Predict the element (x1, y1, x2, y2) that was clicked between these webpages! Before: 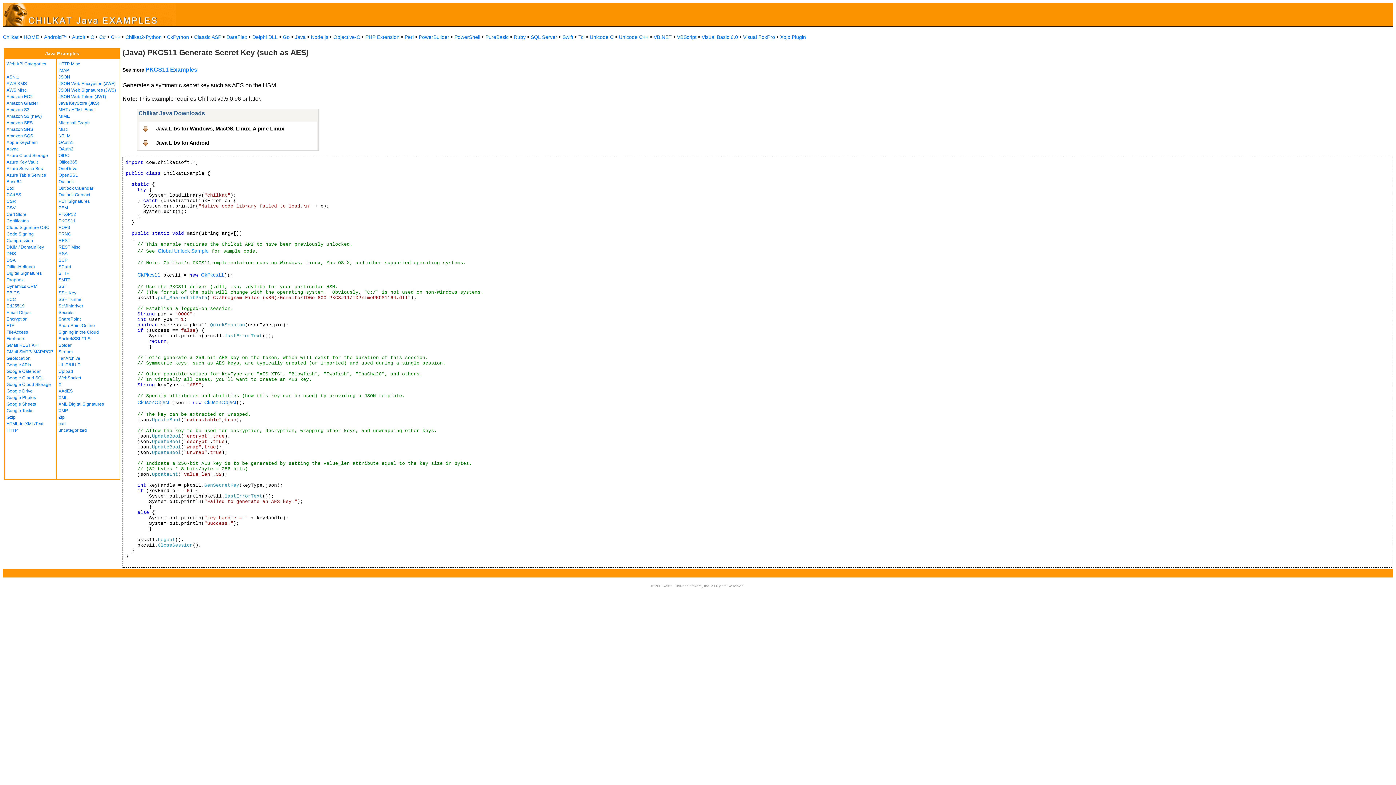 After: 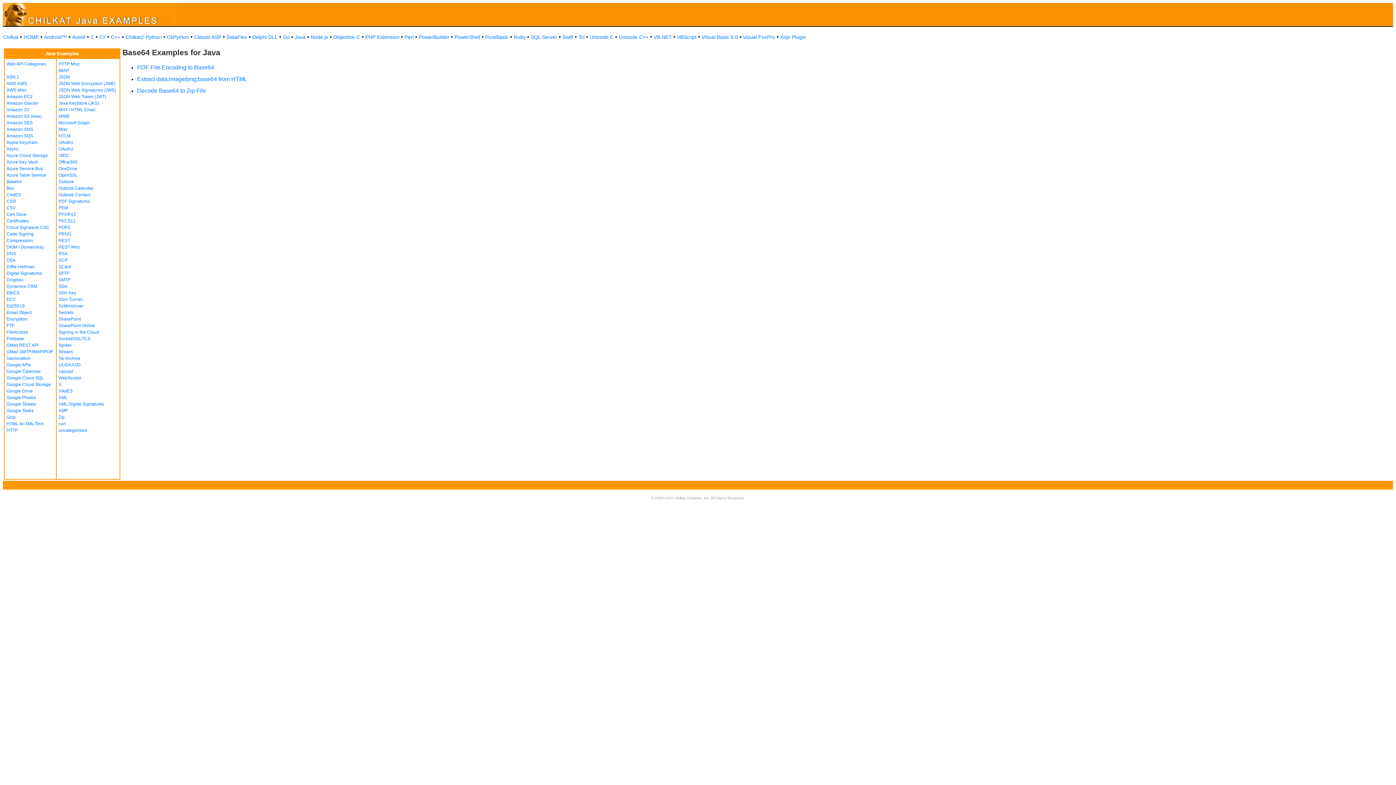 Action: bbox: (6, 179, 21, 184) label: Base64